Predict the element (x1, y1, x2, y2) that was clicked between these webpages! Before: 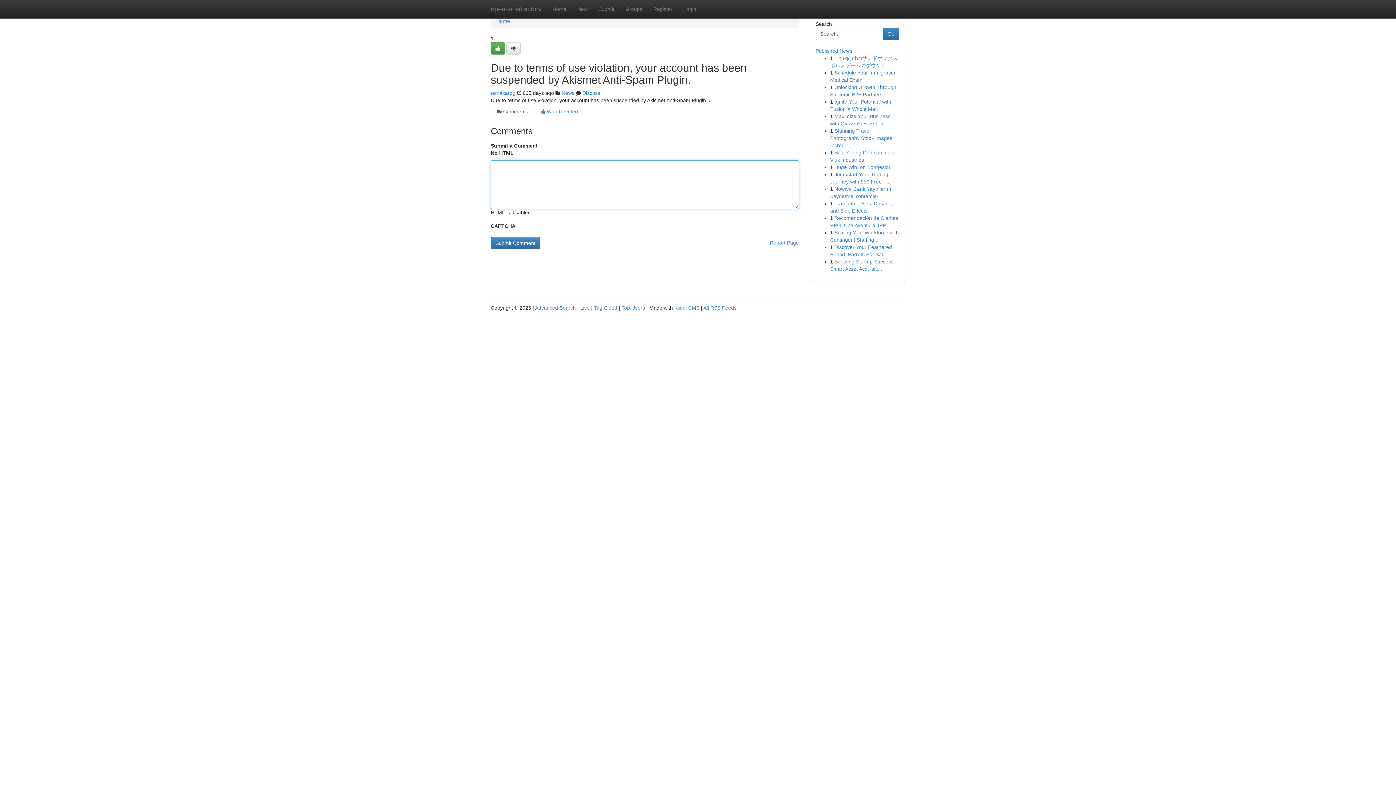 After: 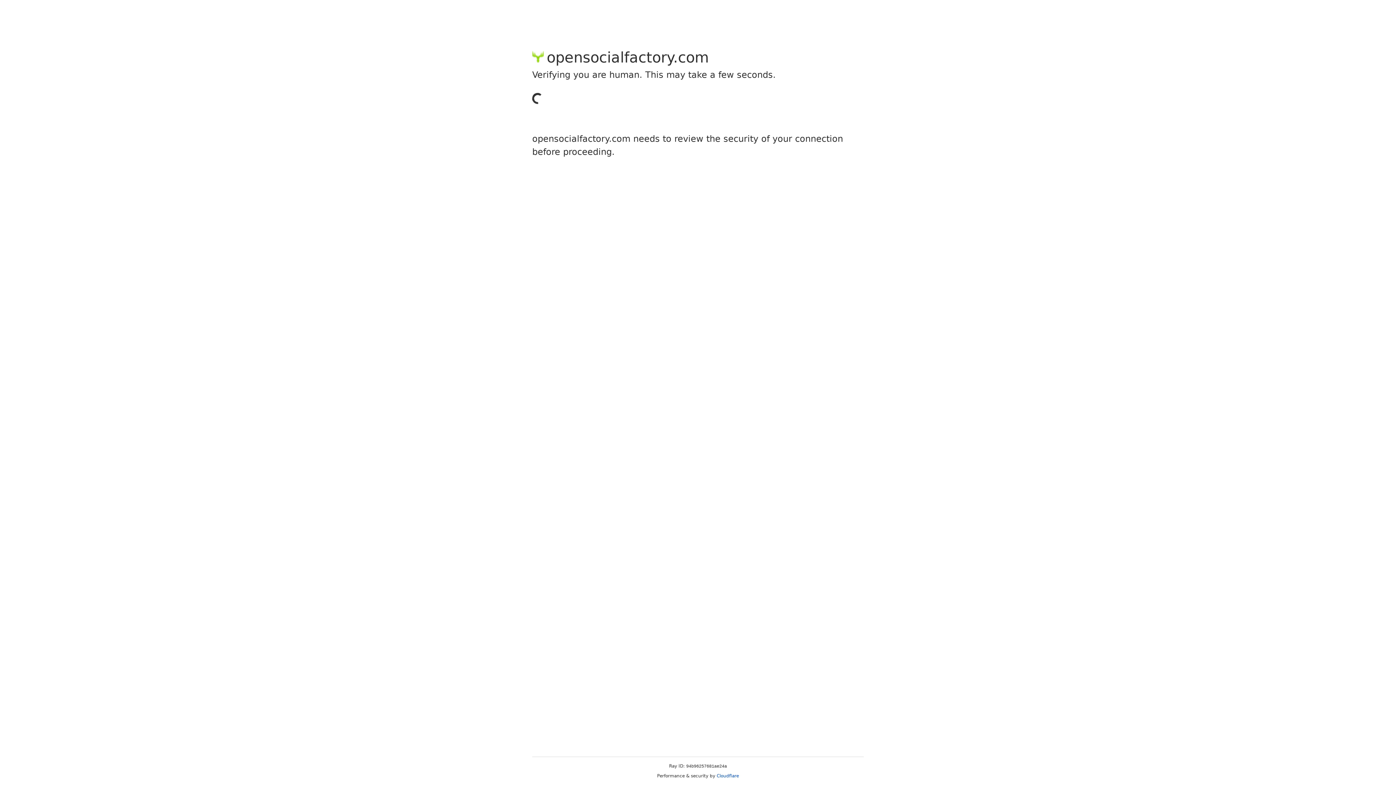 Action: bbox: (490, 42, 505, 54)